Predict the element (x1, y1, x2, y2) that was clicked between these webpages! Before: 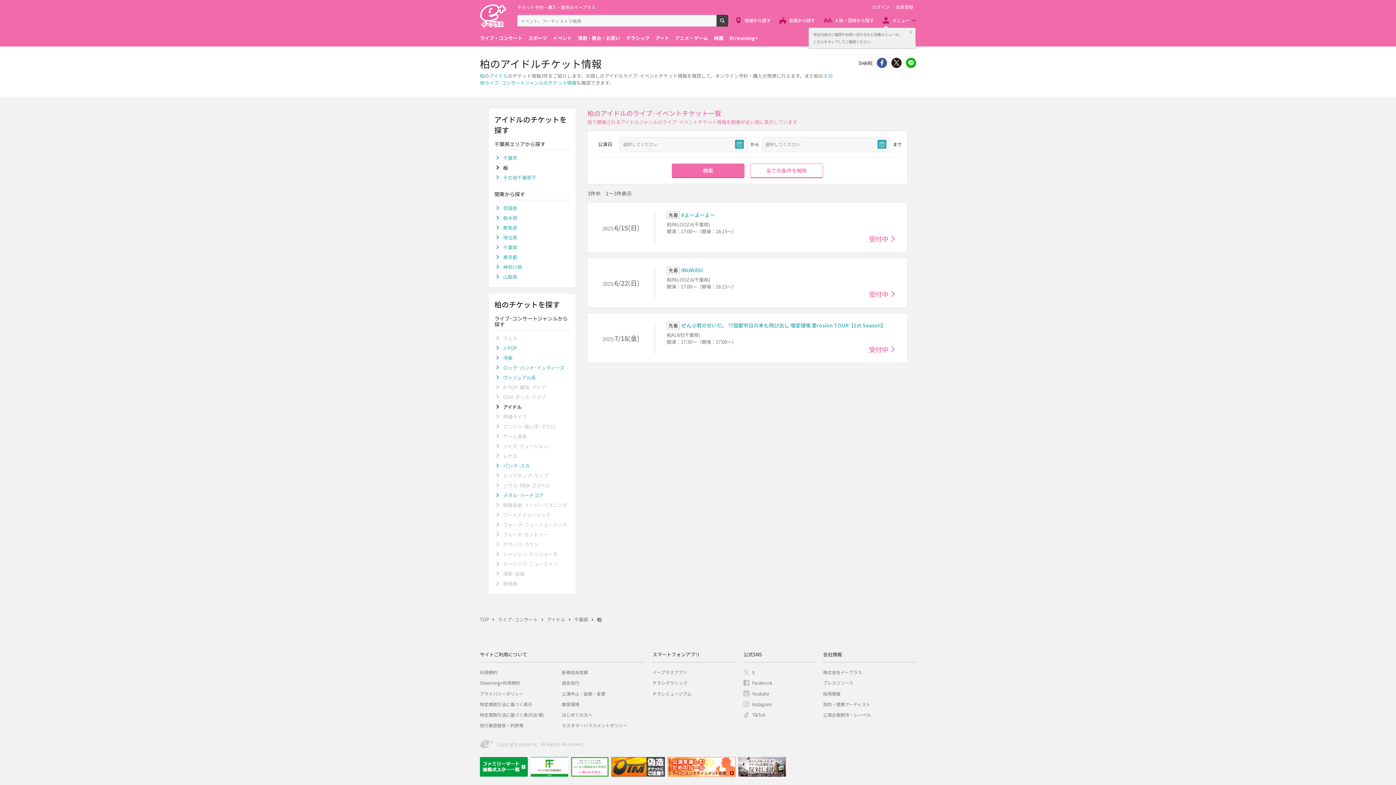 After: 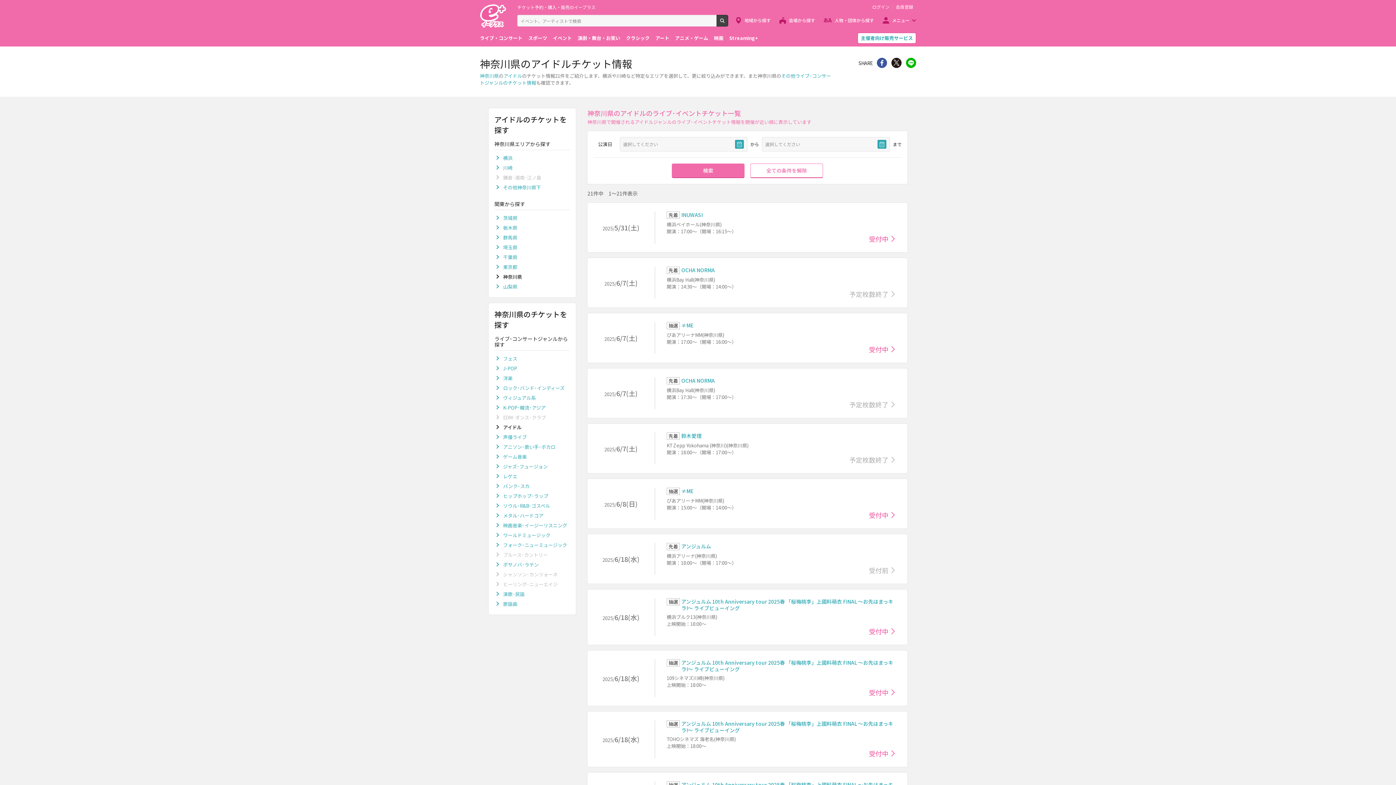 Action: label: 神奈川県 bbox: (494, 262, 570, 272)